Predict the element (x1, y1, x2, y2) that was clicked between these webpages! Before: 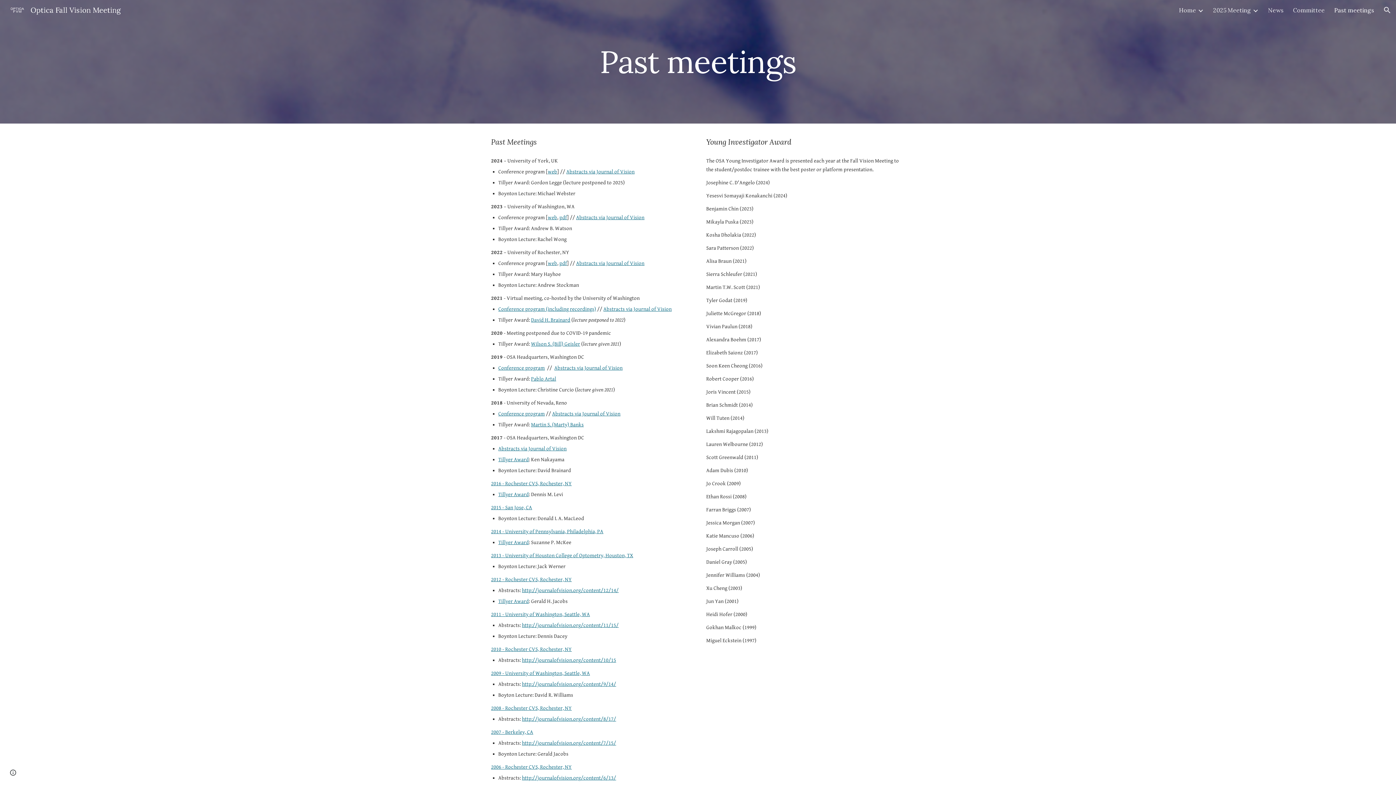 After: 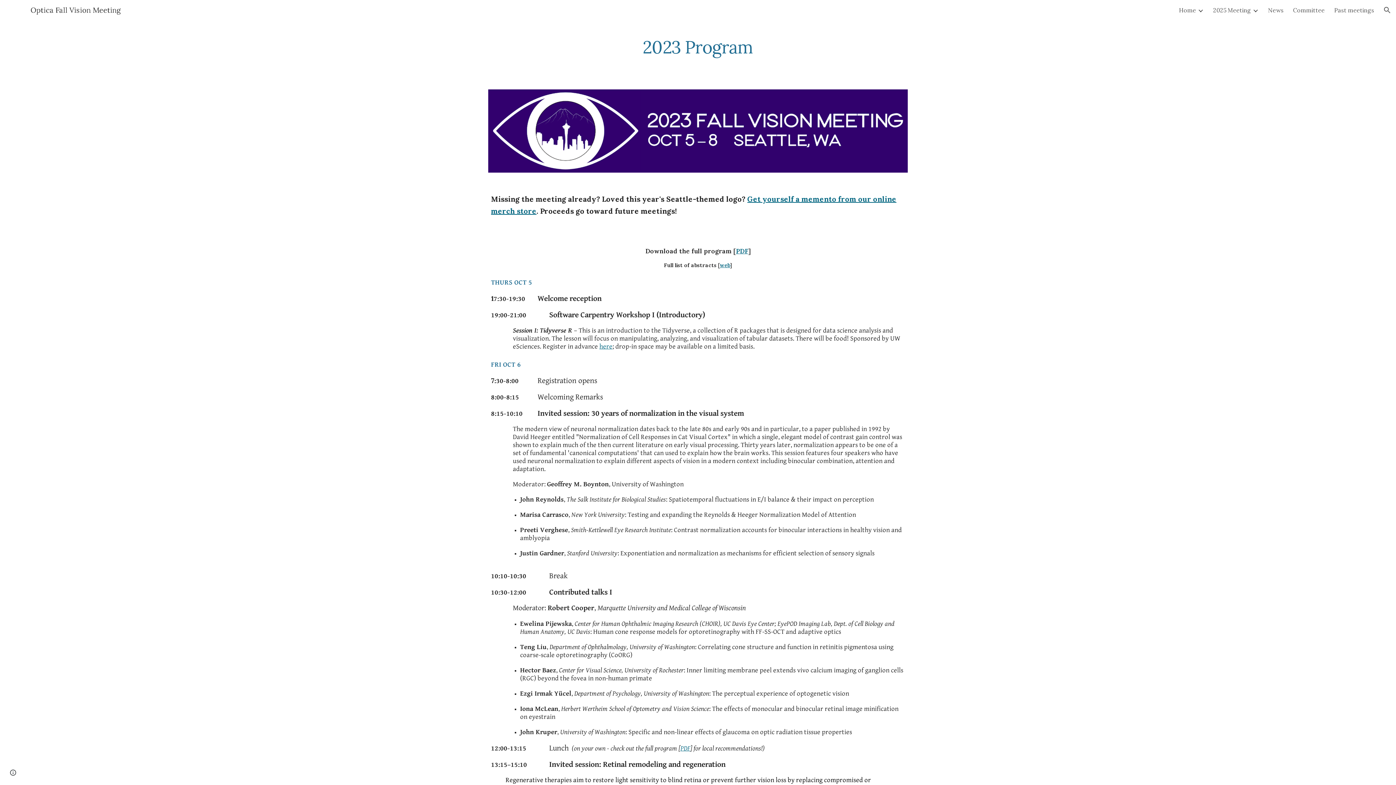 Action: bbox: (547, 214, 557, 220) label: web